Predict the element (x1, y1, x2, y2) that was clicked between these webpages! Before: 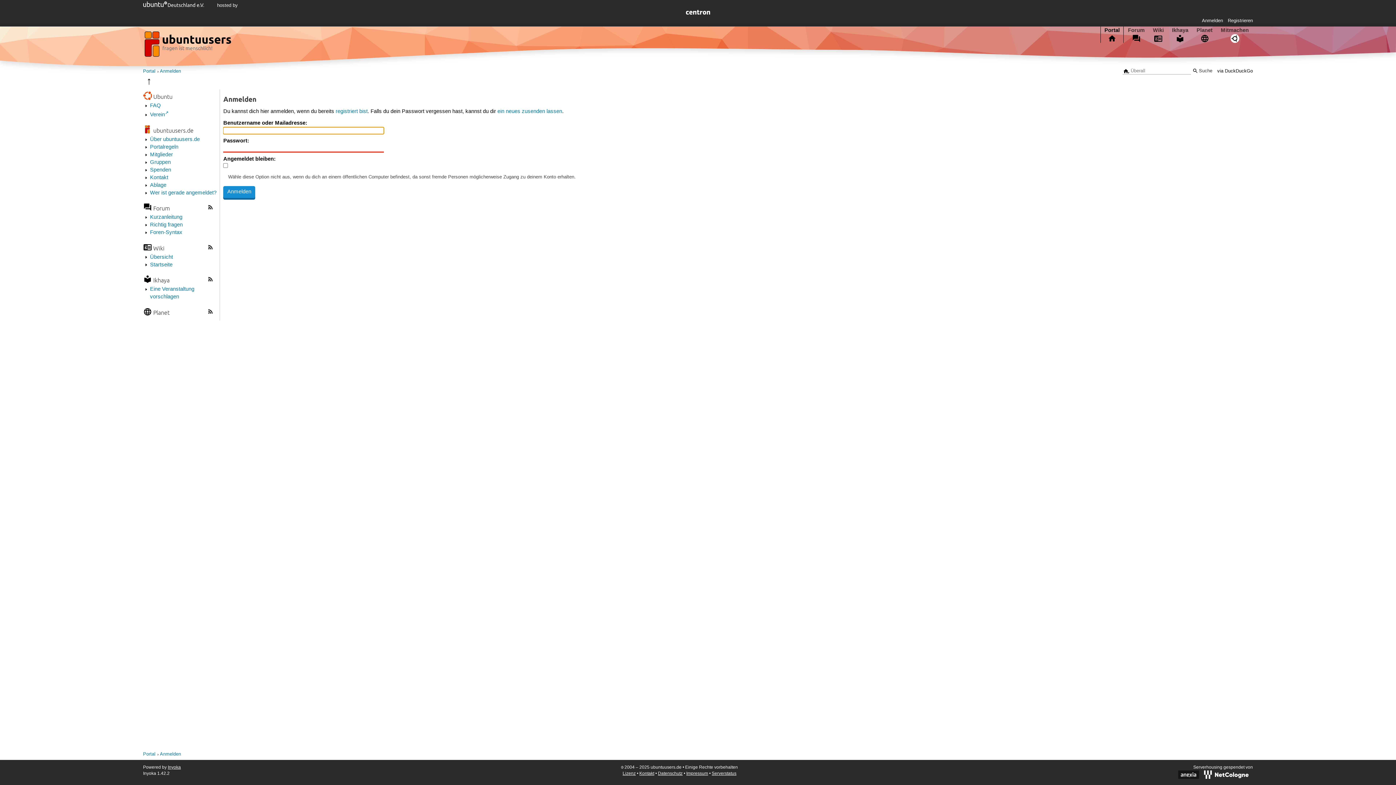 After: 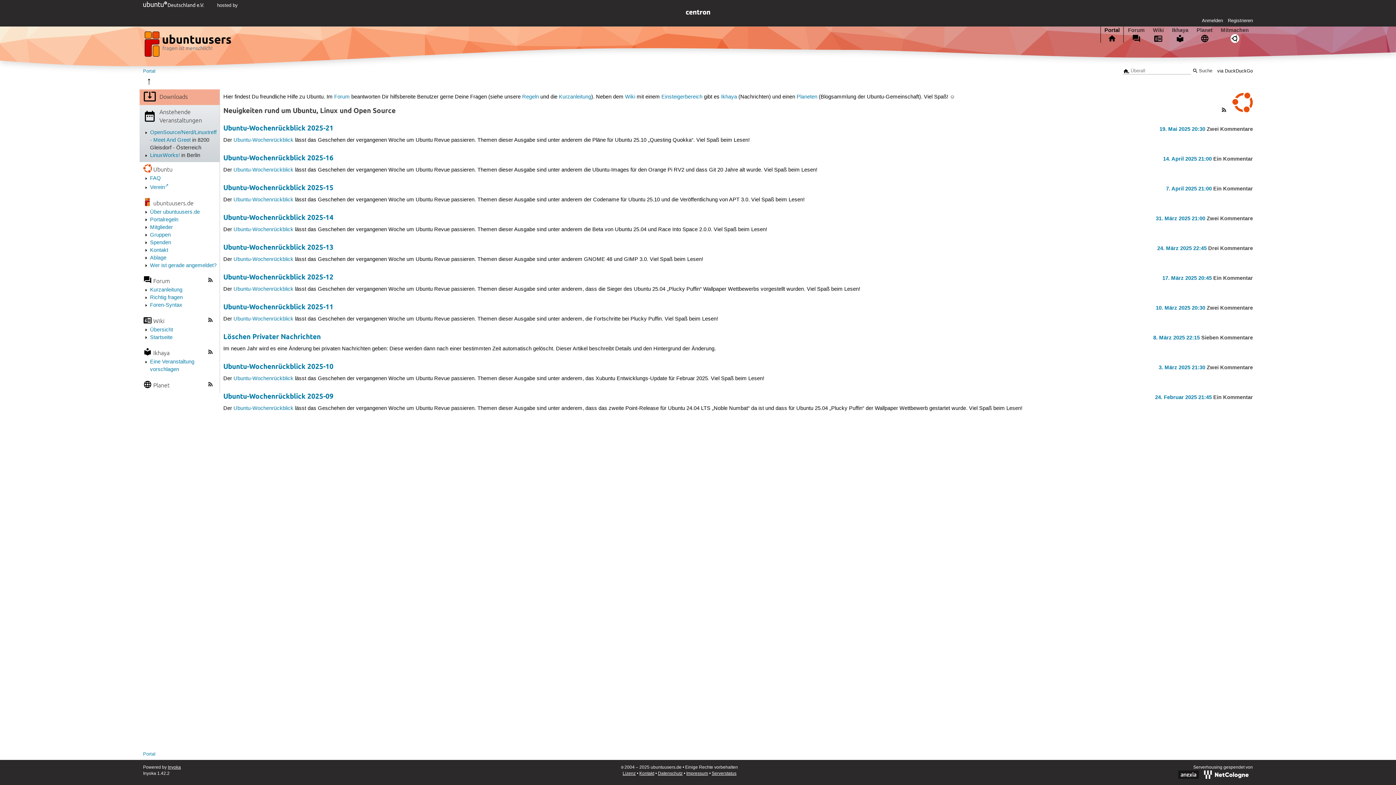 Action: bbox: (1101, 26, 1123, 42) label: Portal